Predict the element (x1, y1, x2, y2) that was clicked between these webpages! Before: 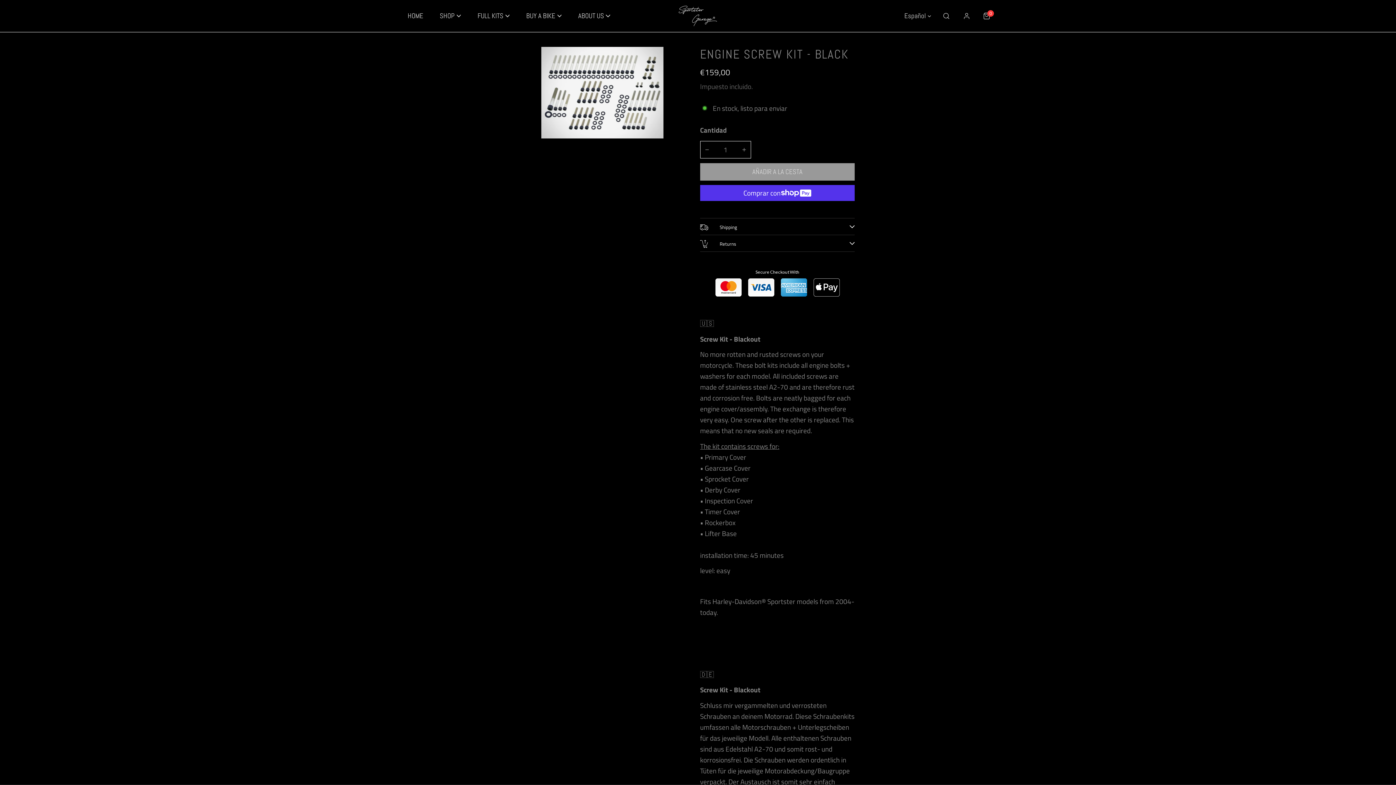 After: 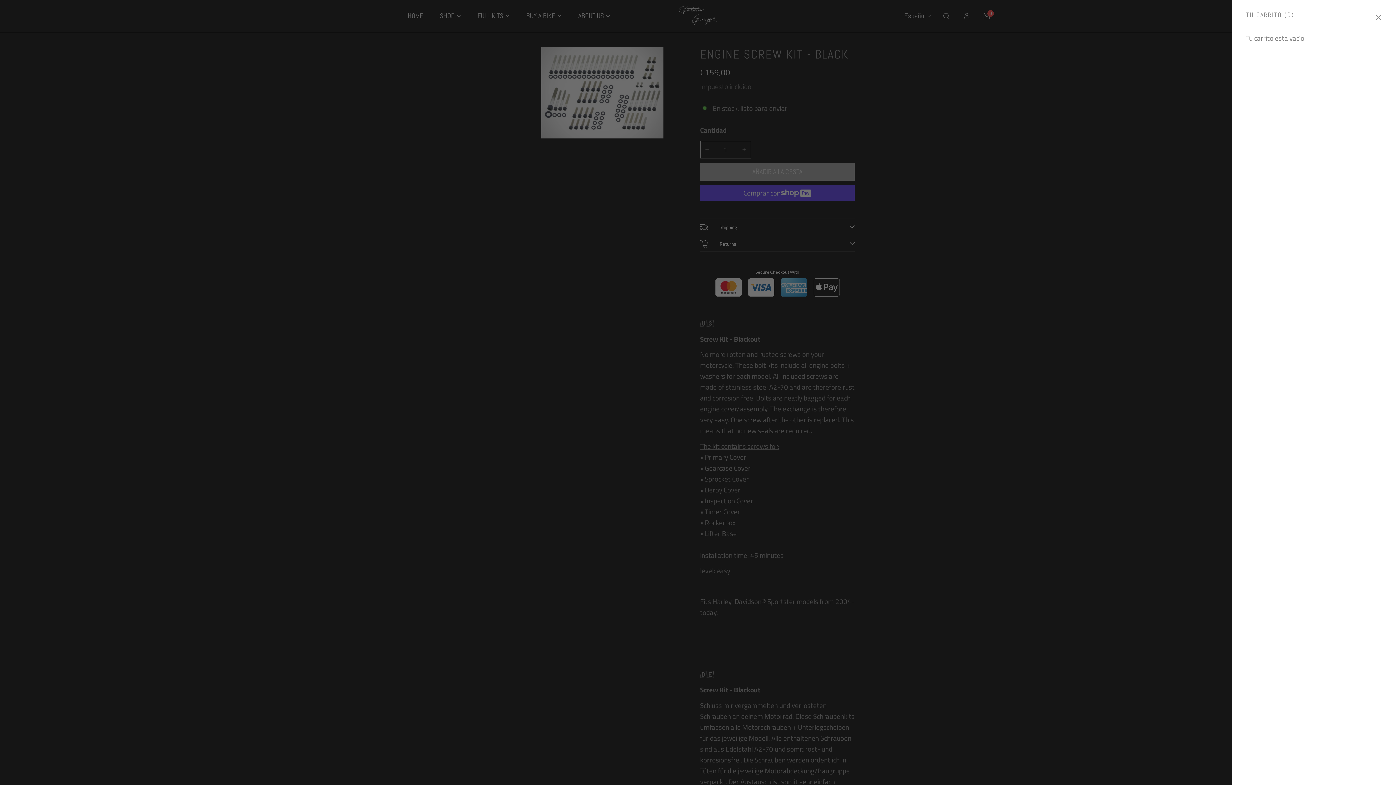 Action: bbox: (700, 163, 854, 180) label: AÑADIR A LA CESTA